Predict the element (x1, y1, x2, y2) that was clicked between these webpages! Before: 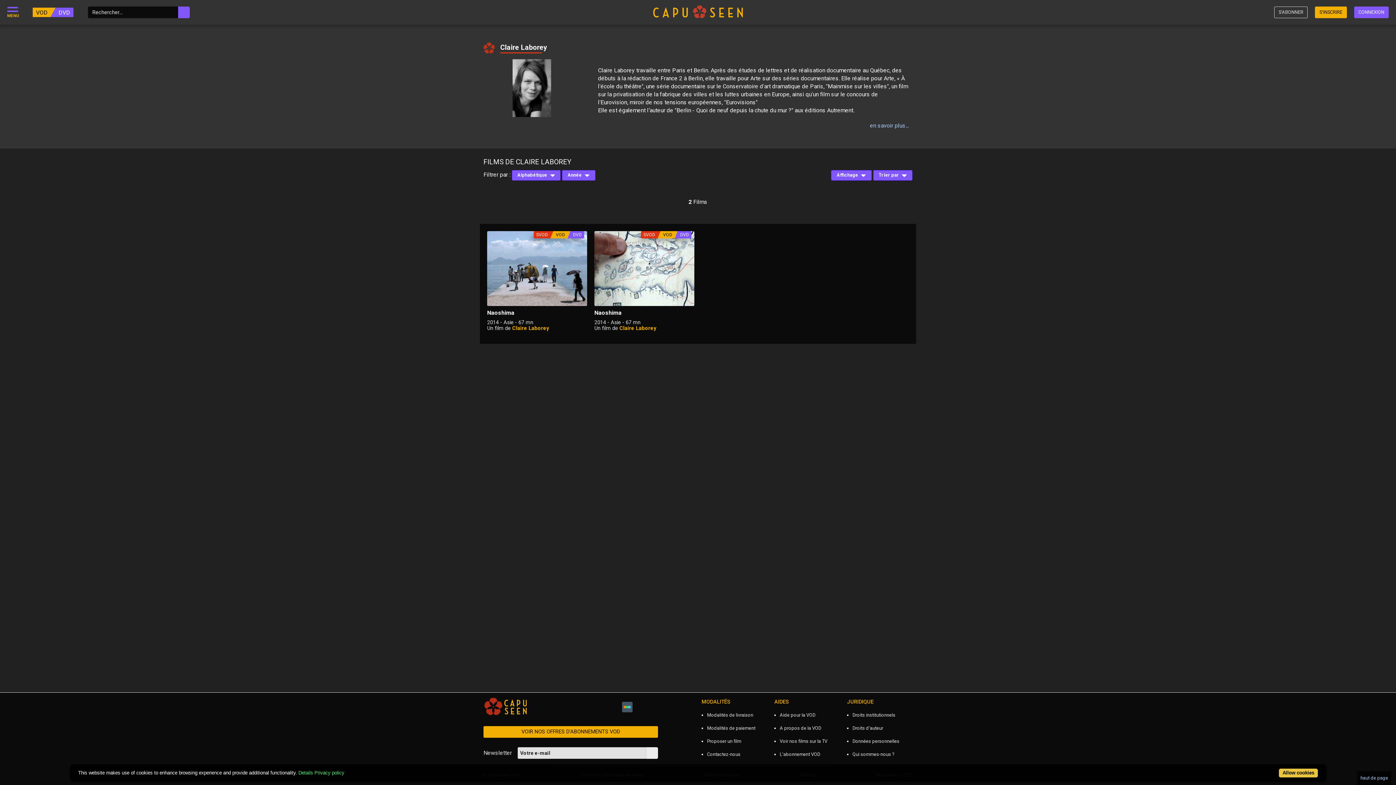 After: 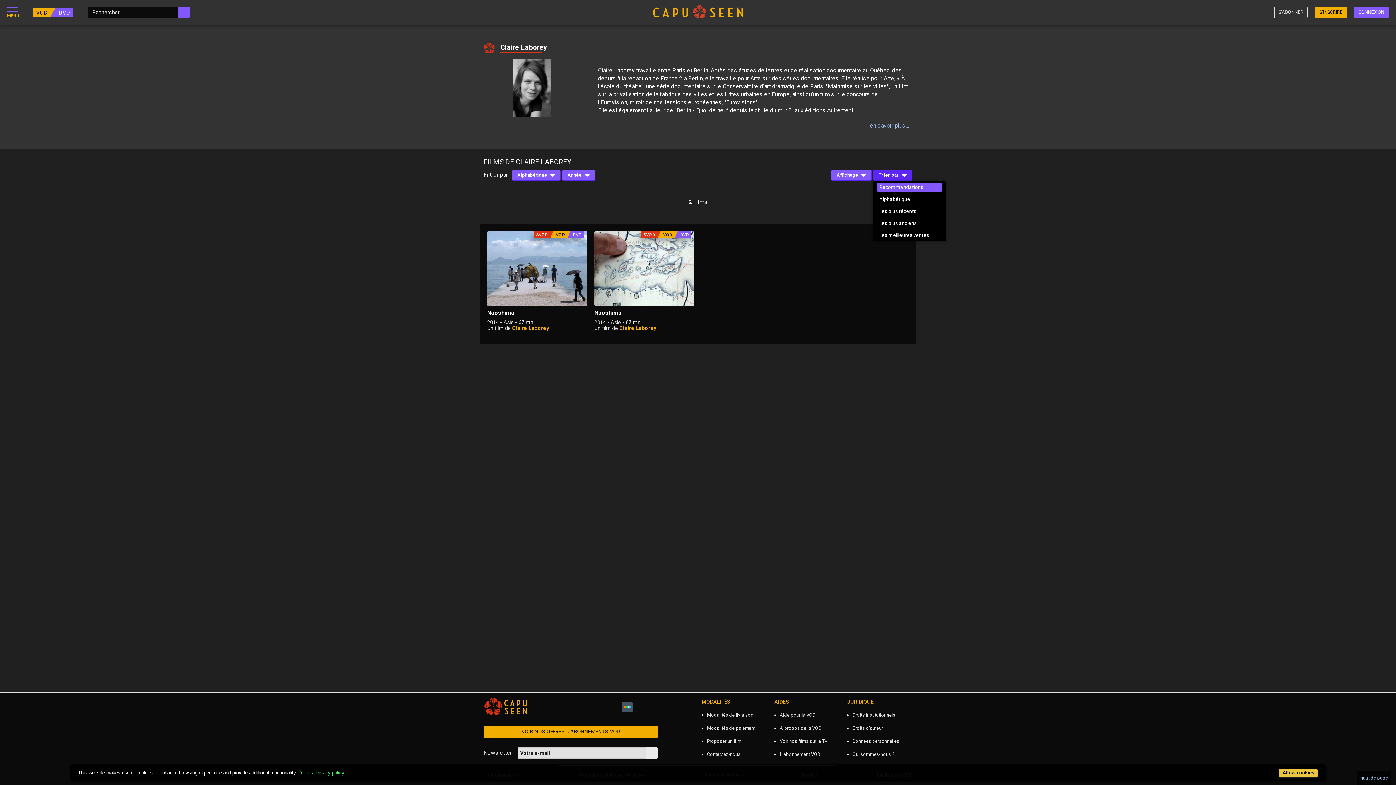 Action: label: Trier par bbox: (873, 170, 912, 180)